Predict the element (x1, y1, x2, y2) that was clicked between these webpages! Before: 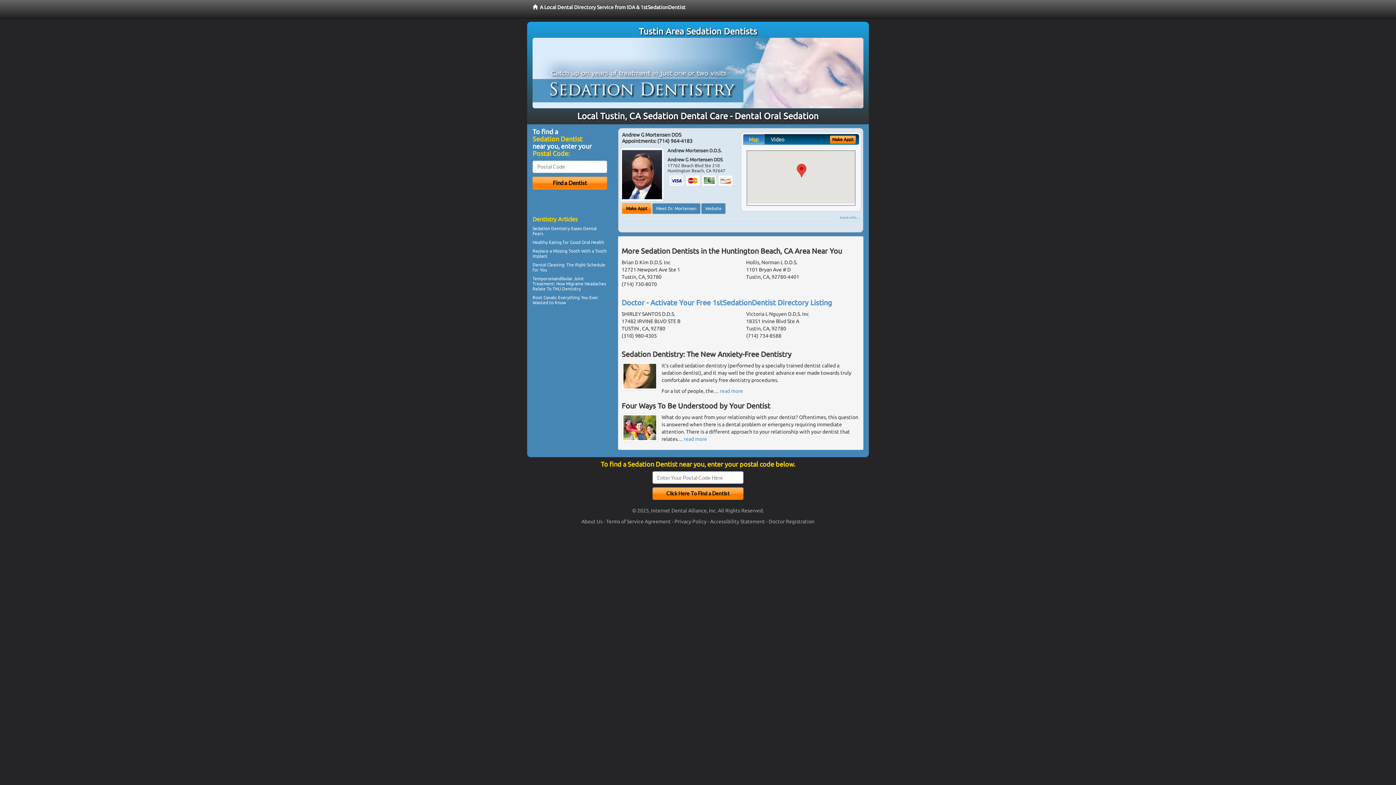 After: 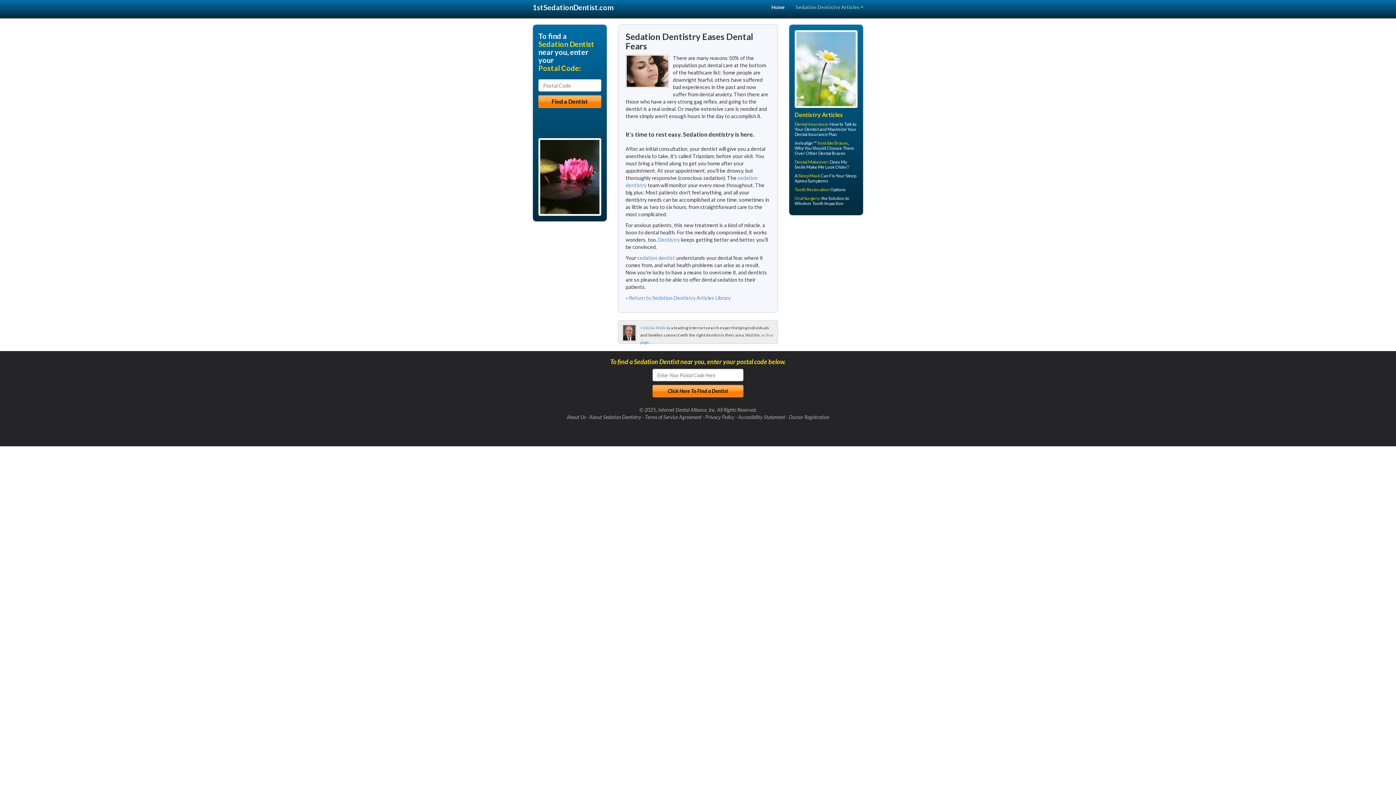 Action: bbox: (532, 226, 570, 230) label: Sedation Dentistry